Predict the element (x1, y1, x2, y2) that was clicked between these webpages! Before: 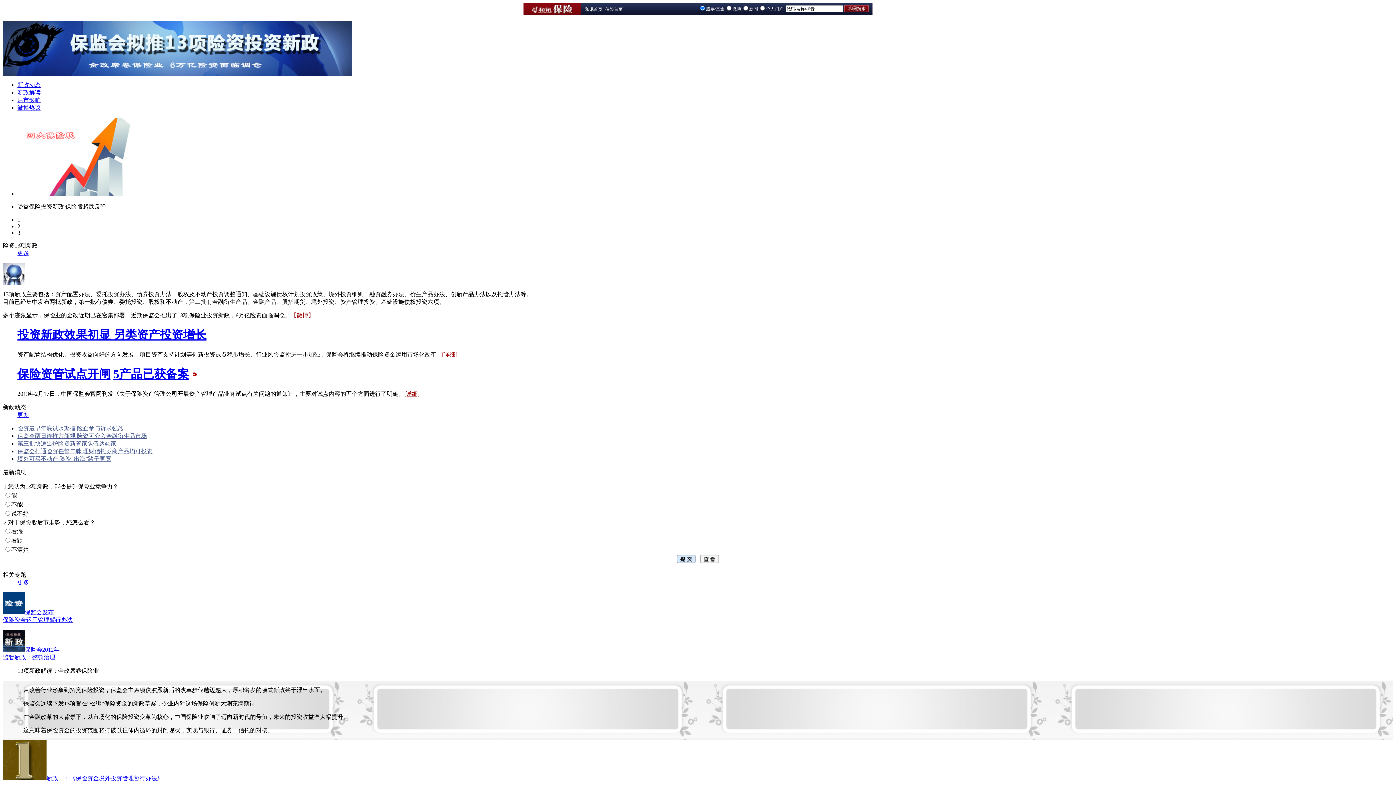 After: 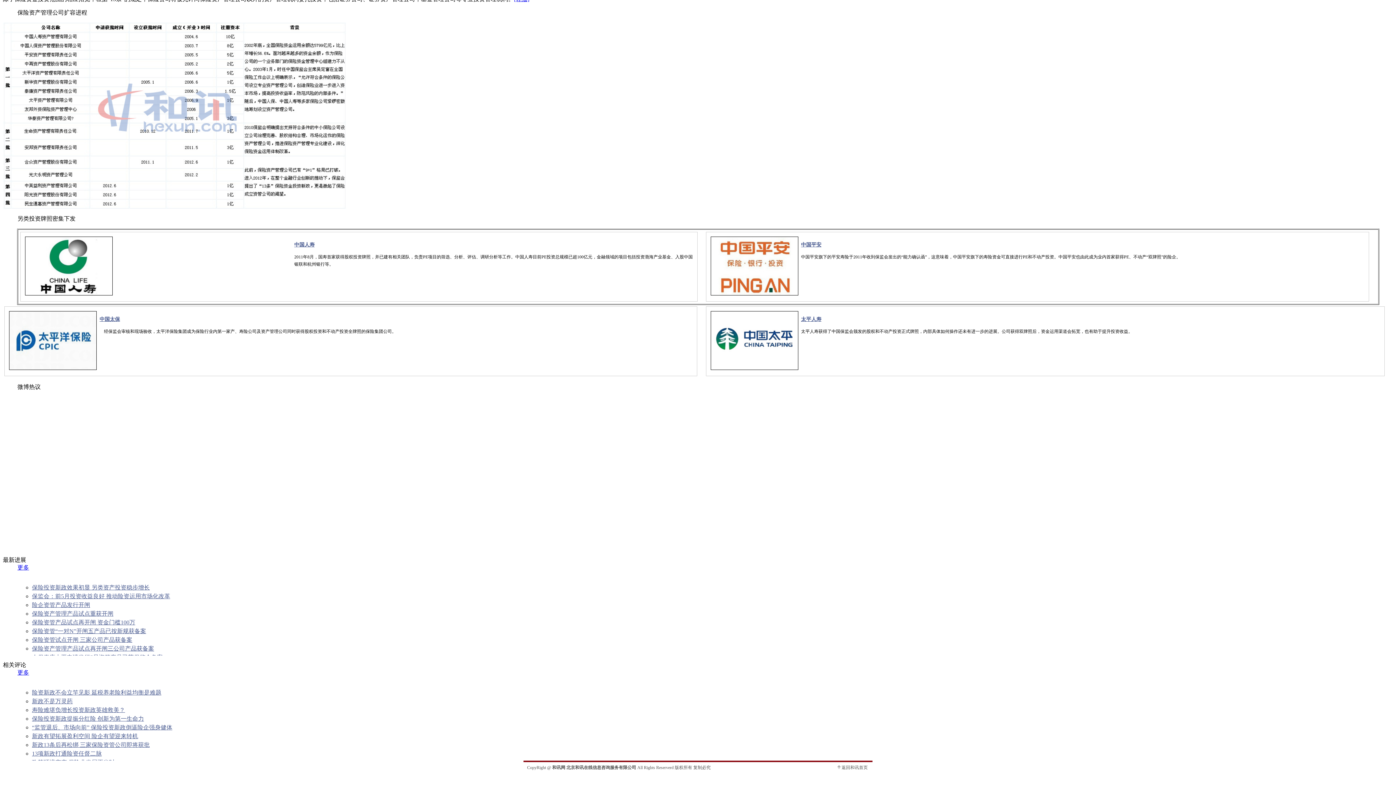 Action: bbox: (17, 104, 40, 110) label: 微博热议